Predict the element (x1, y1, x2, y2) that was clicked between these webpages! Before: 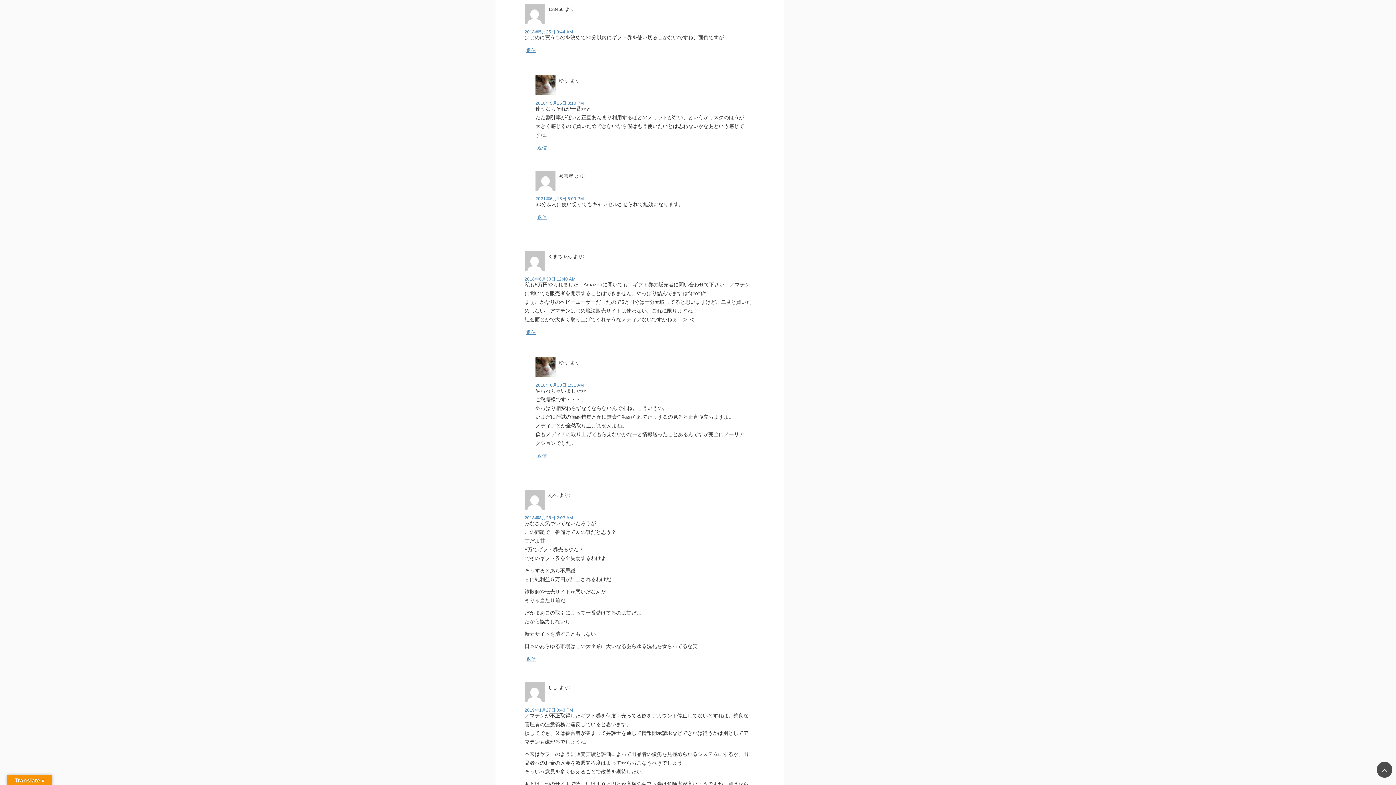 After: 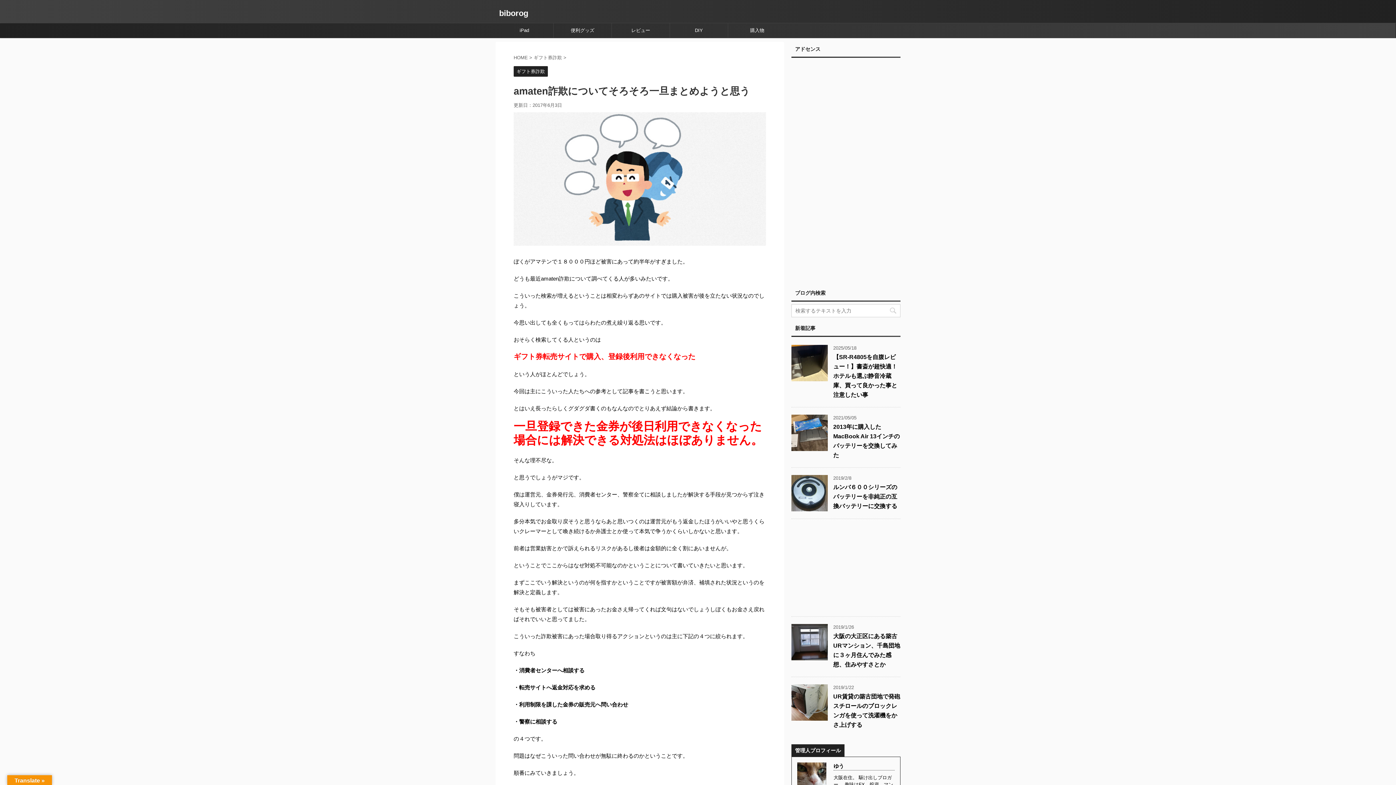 Action: bbox: (1377, 762, 1392, 778)